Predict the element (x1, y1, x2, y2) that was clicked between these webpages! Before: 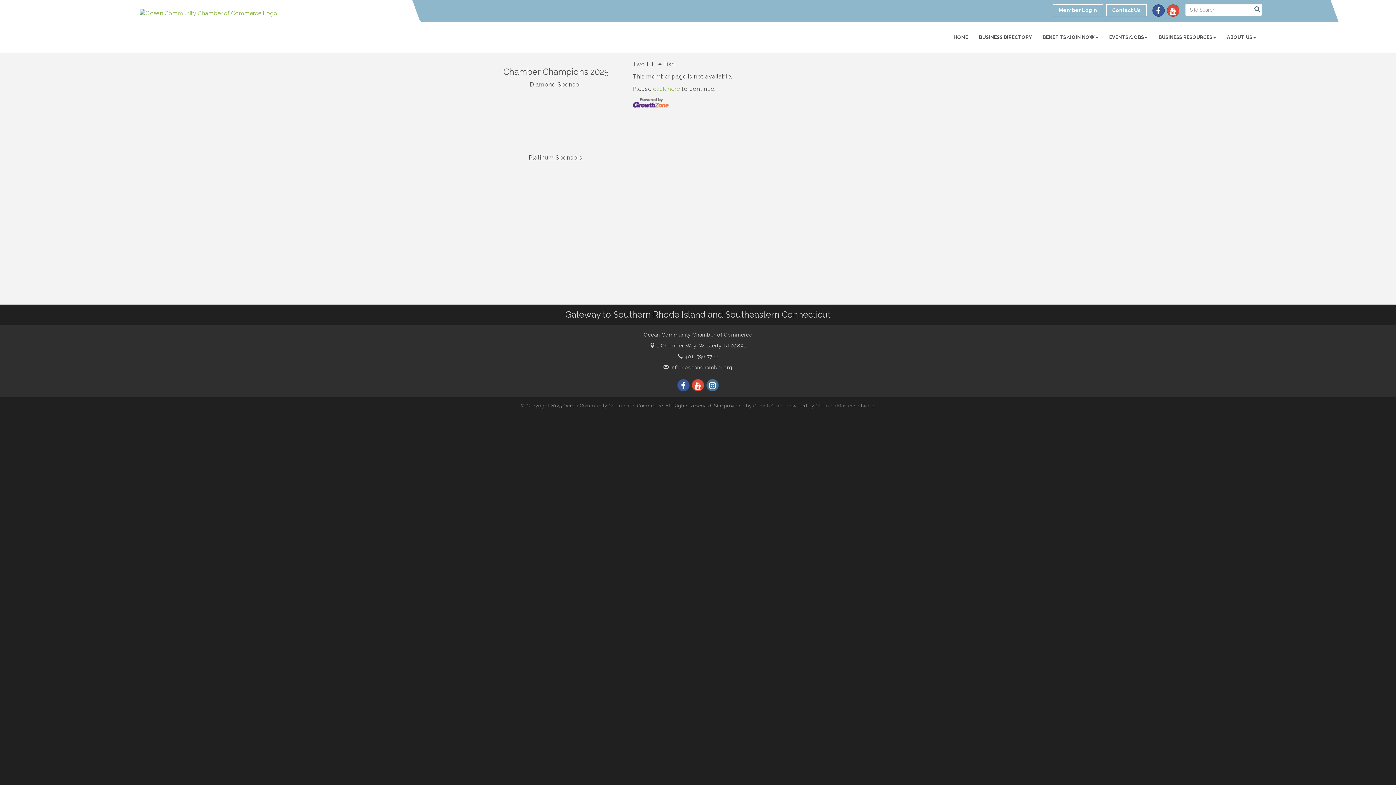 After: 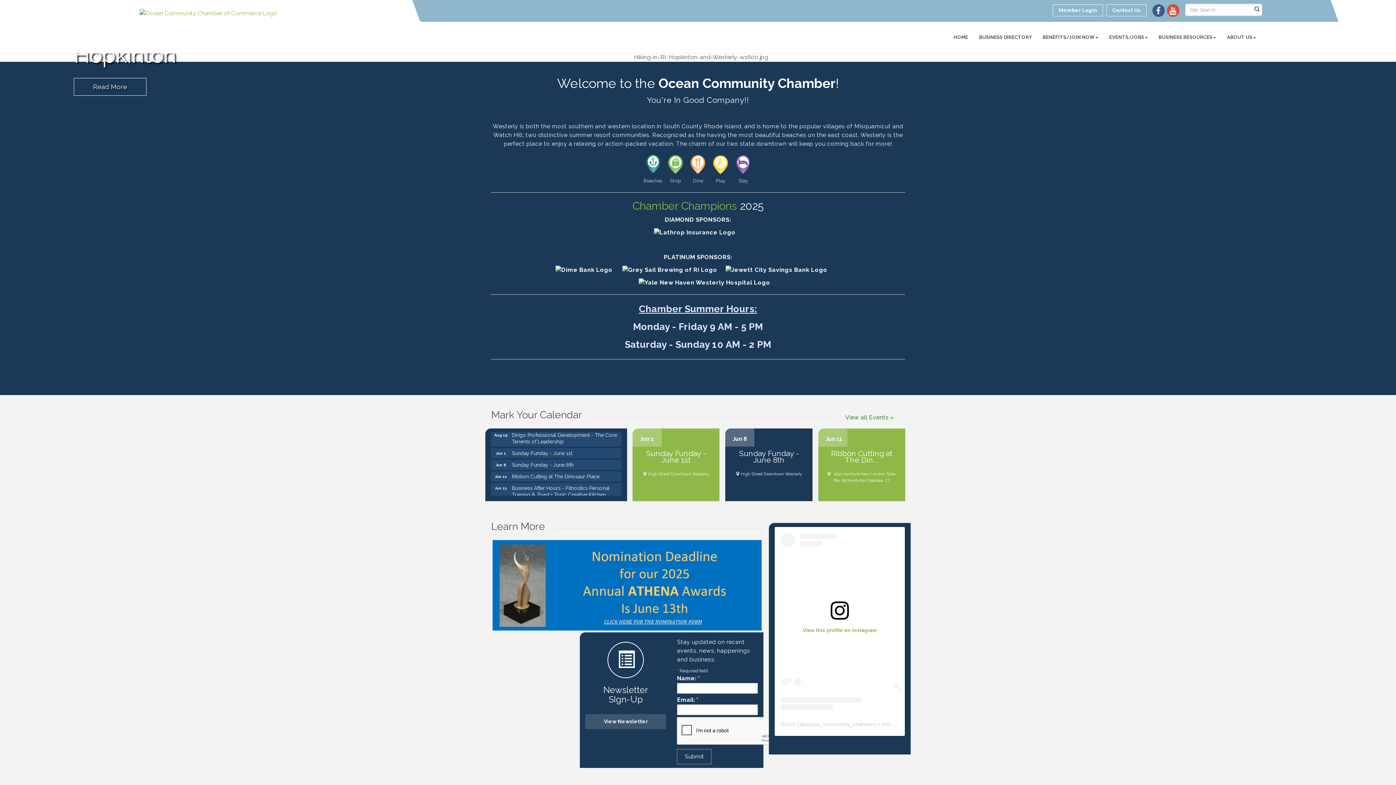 Action: bbox: (948, 28, 973, 46) label: HOME